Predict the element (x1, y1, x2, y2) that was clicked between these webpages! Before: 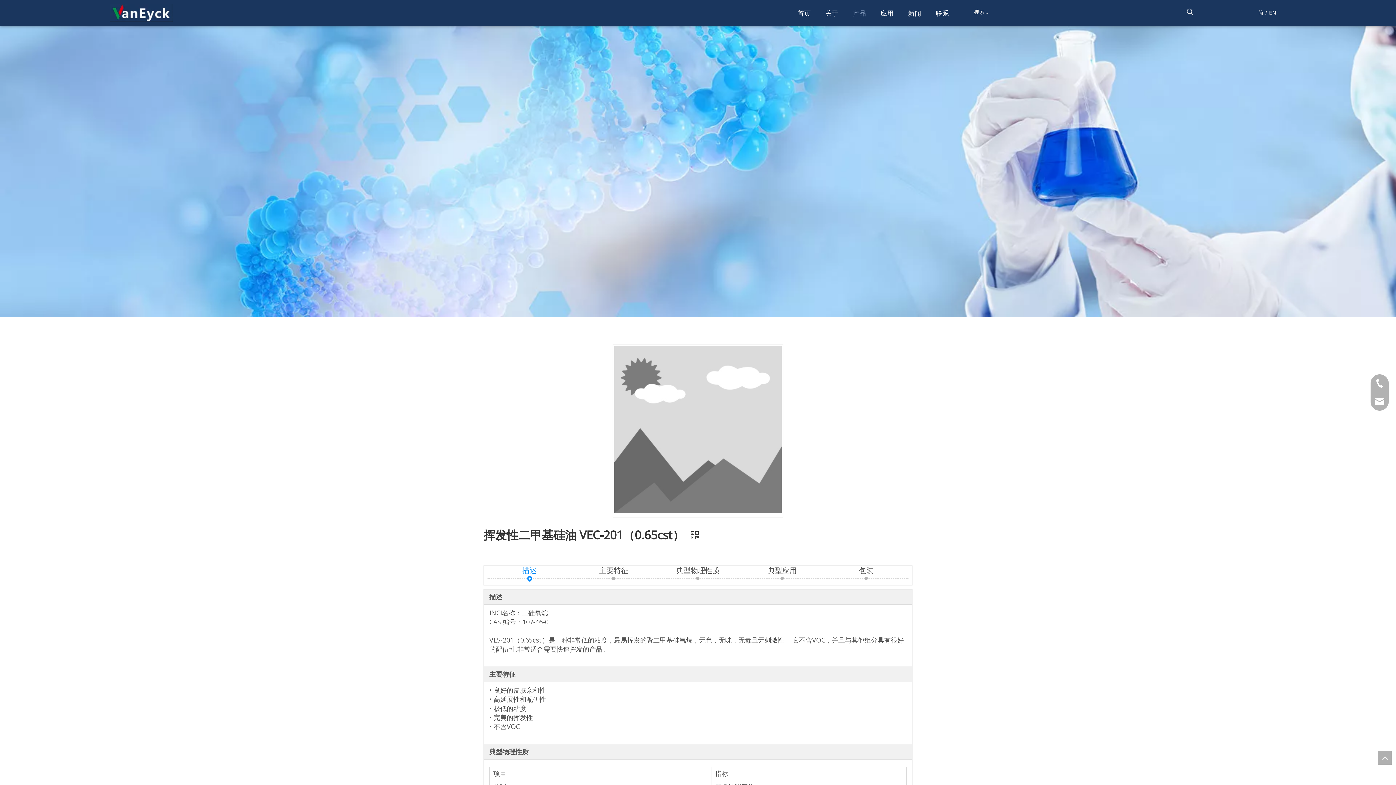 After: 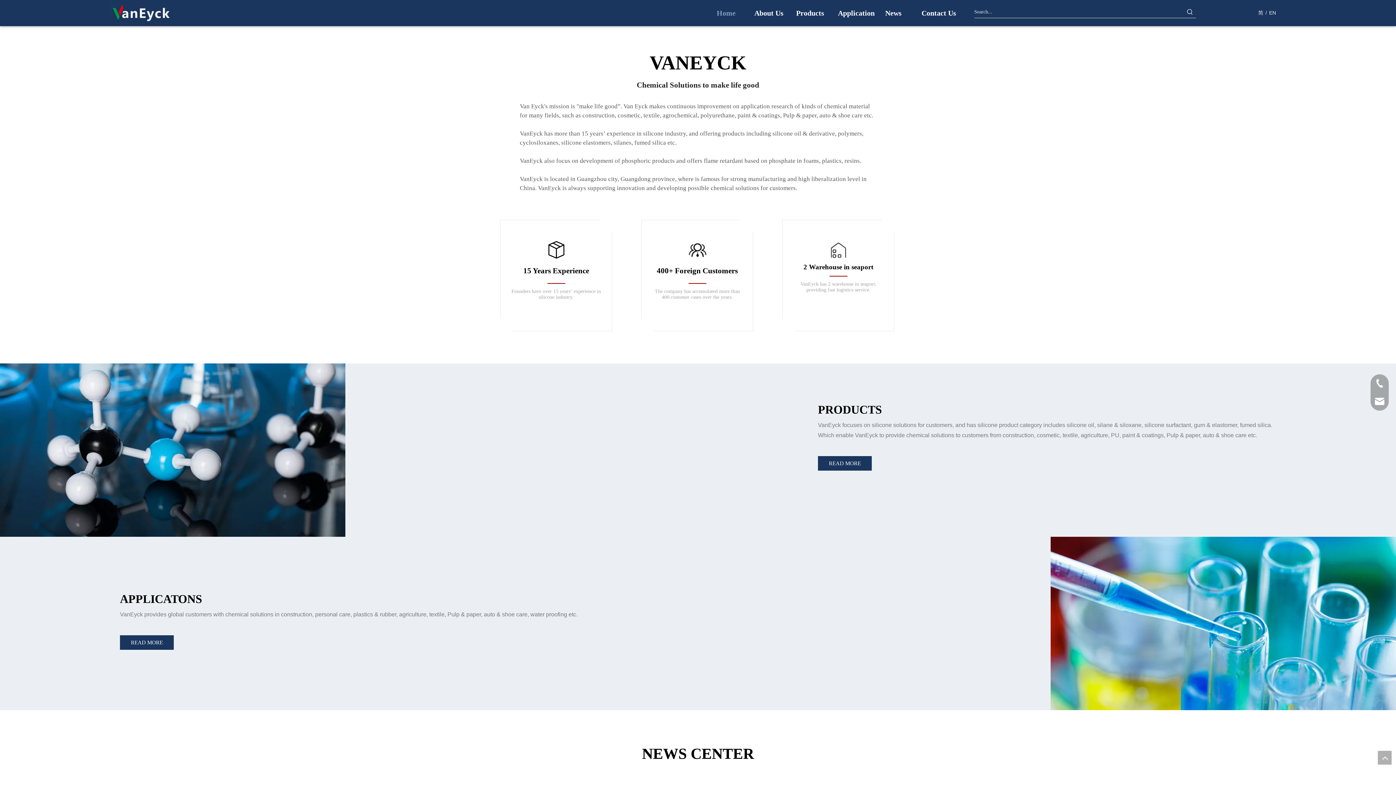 Action: bbox: (1269, 8, 1276, 17) label: EN